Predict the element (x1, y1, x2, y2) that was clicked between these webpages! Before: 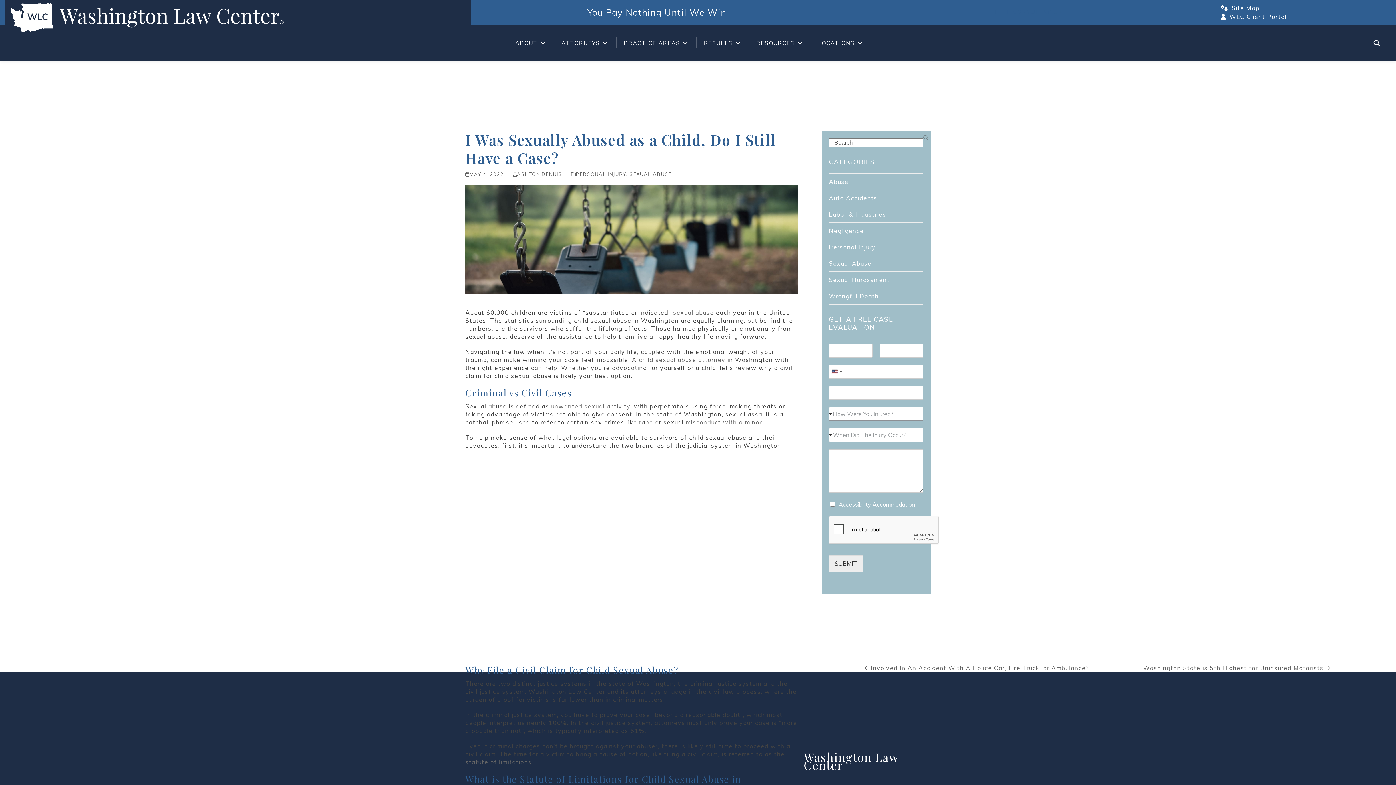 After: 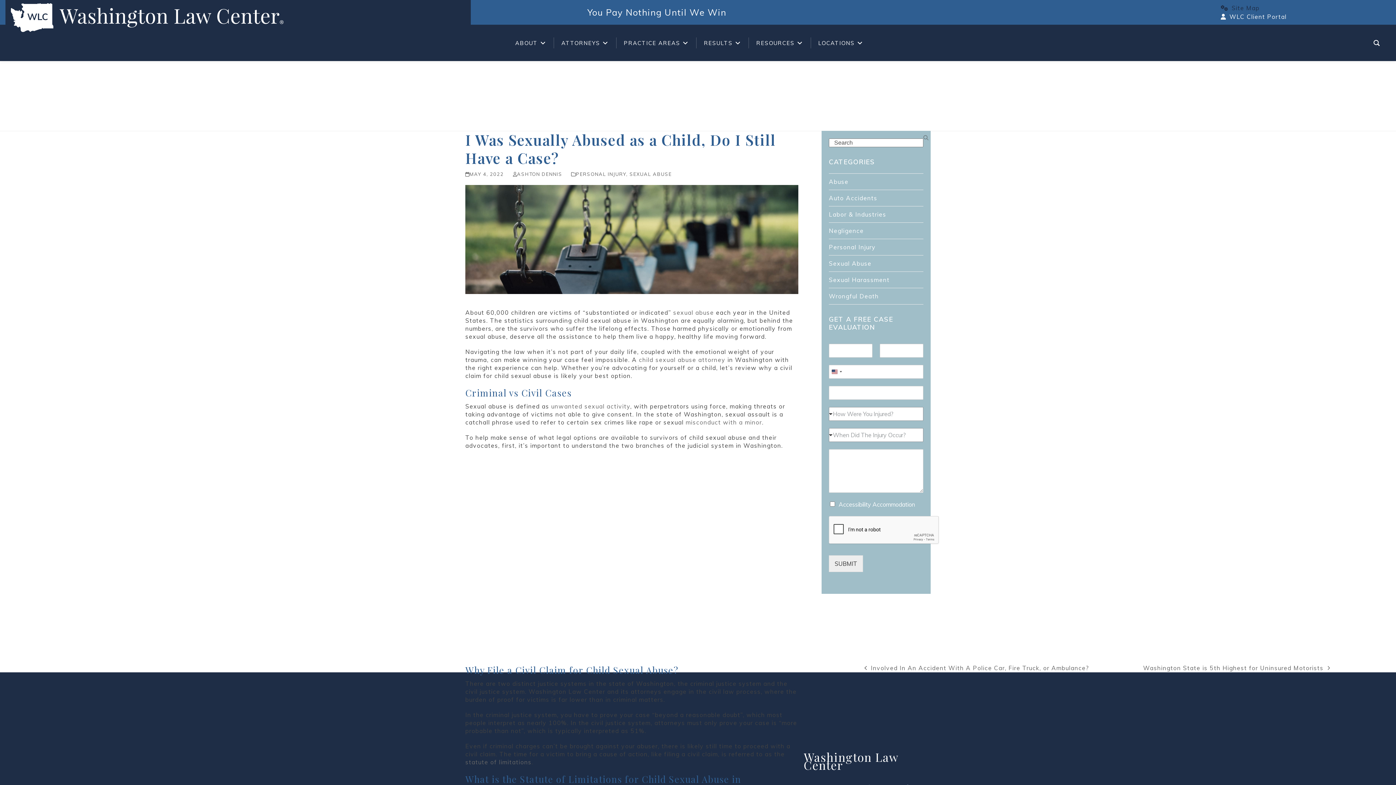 Action: label: Site Map bbox: (1221, 3, 1259, 12)